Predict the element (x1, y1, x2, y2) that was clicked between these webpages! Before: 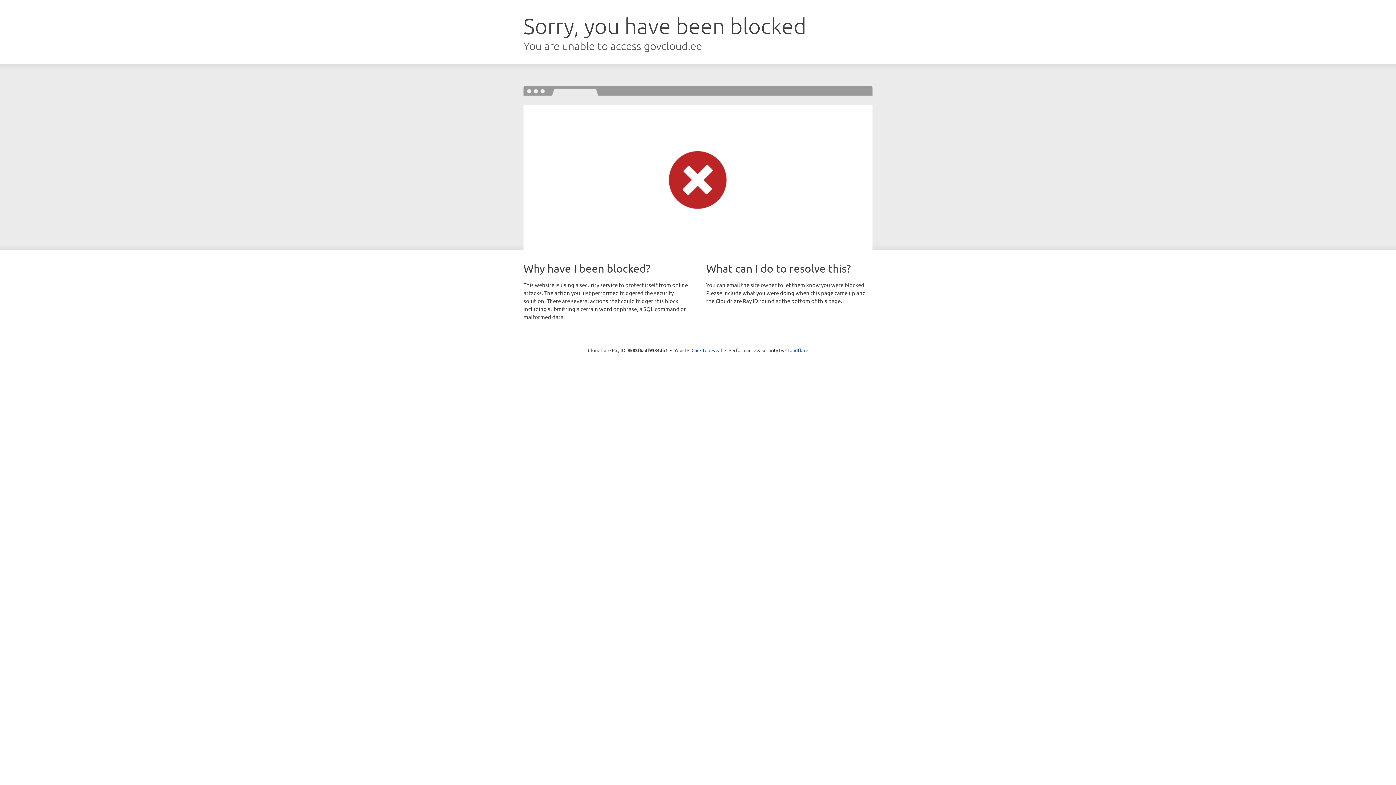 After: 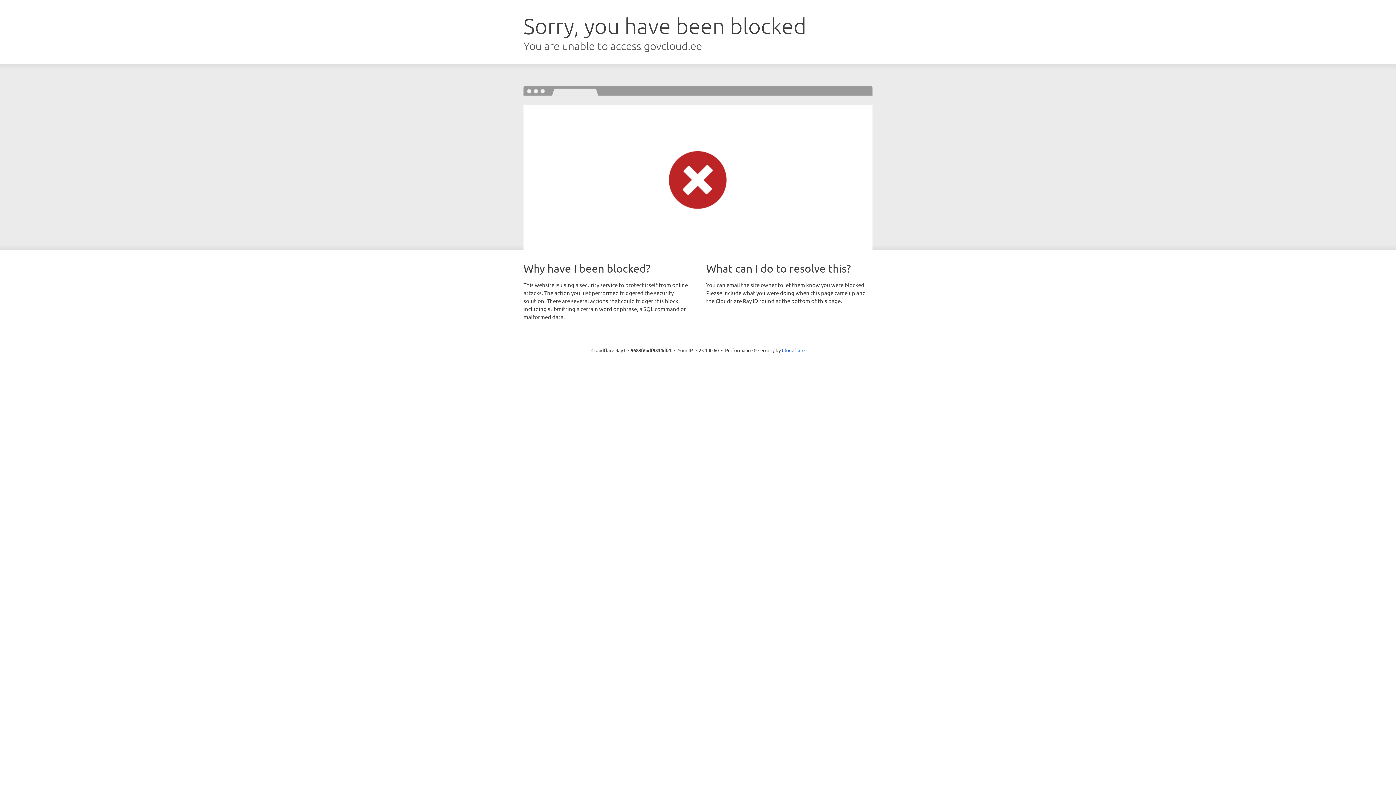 Action: label: Click to reveal bbox: (691, 346, 722, 353)